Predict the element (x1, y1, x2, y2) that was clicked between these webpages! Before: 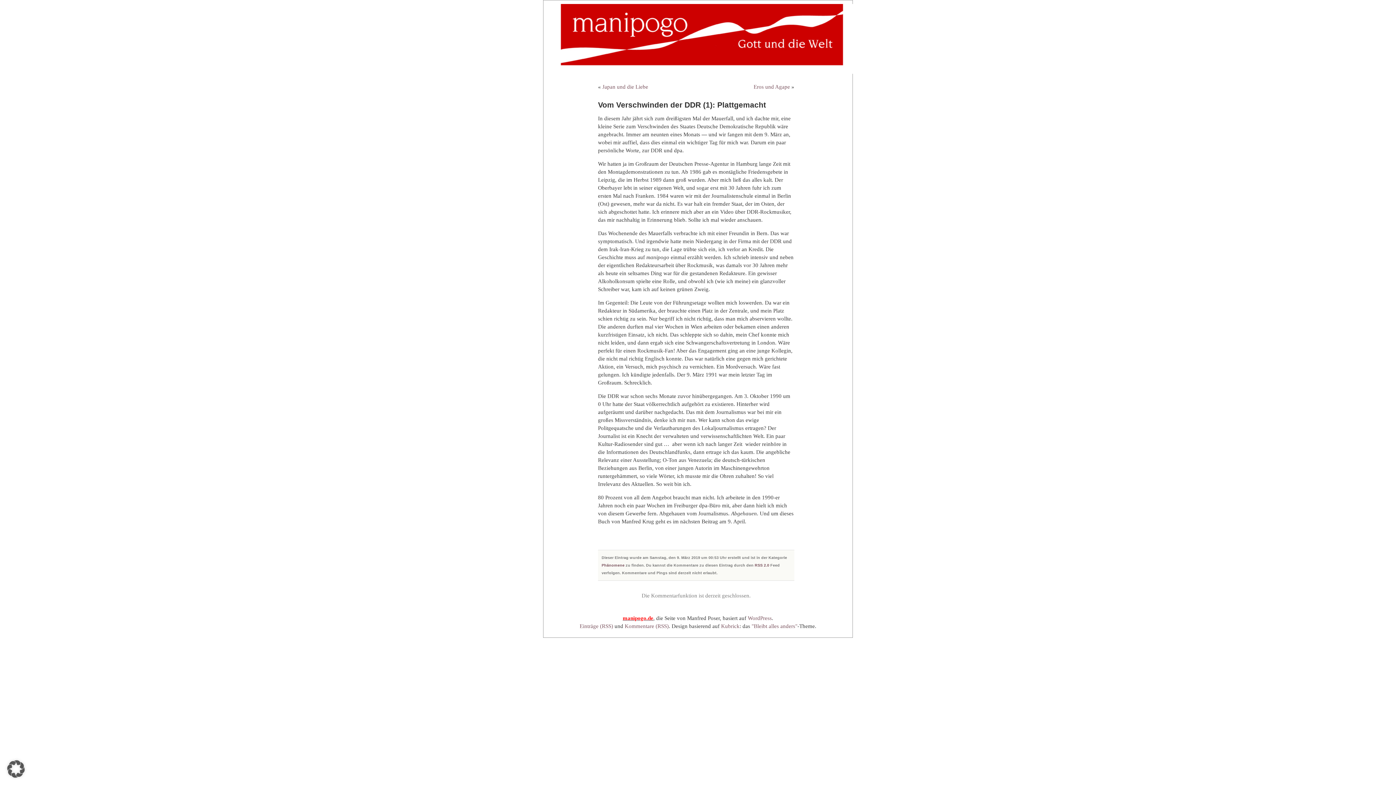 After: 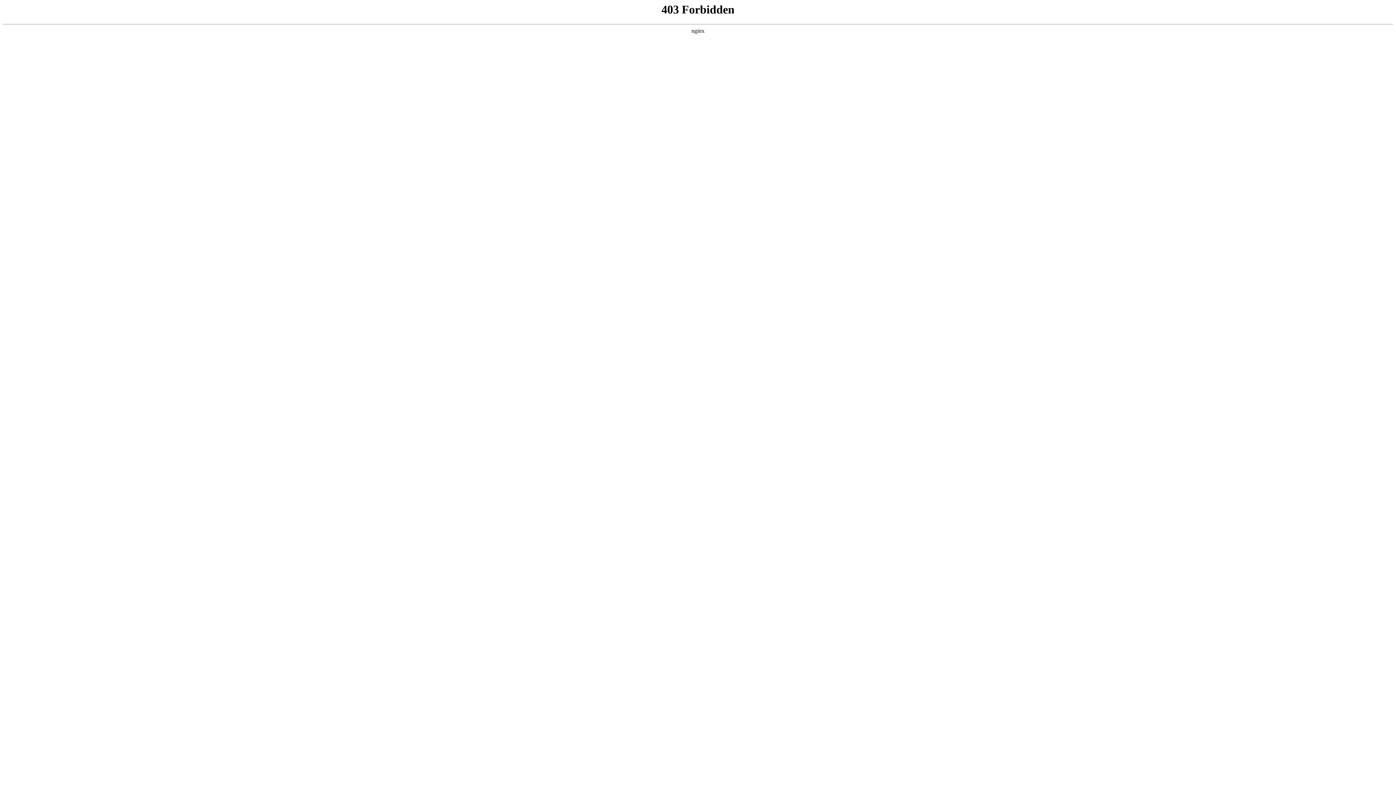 Action: label: WordPress bbox: (748, 615, 772, 621)